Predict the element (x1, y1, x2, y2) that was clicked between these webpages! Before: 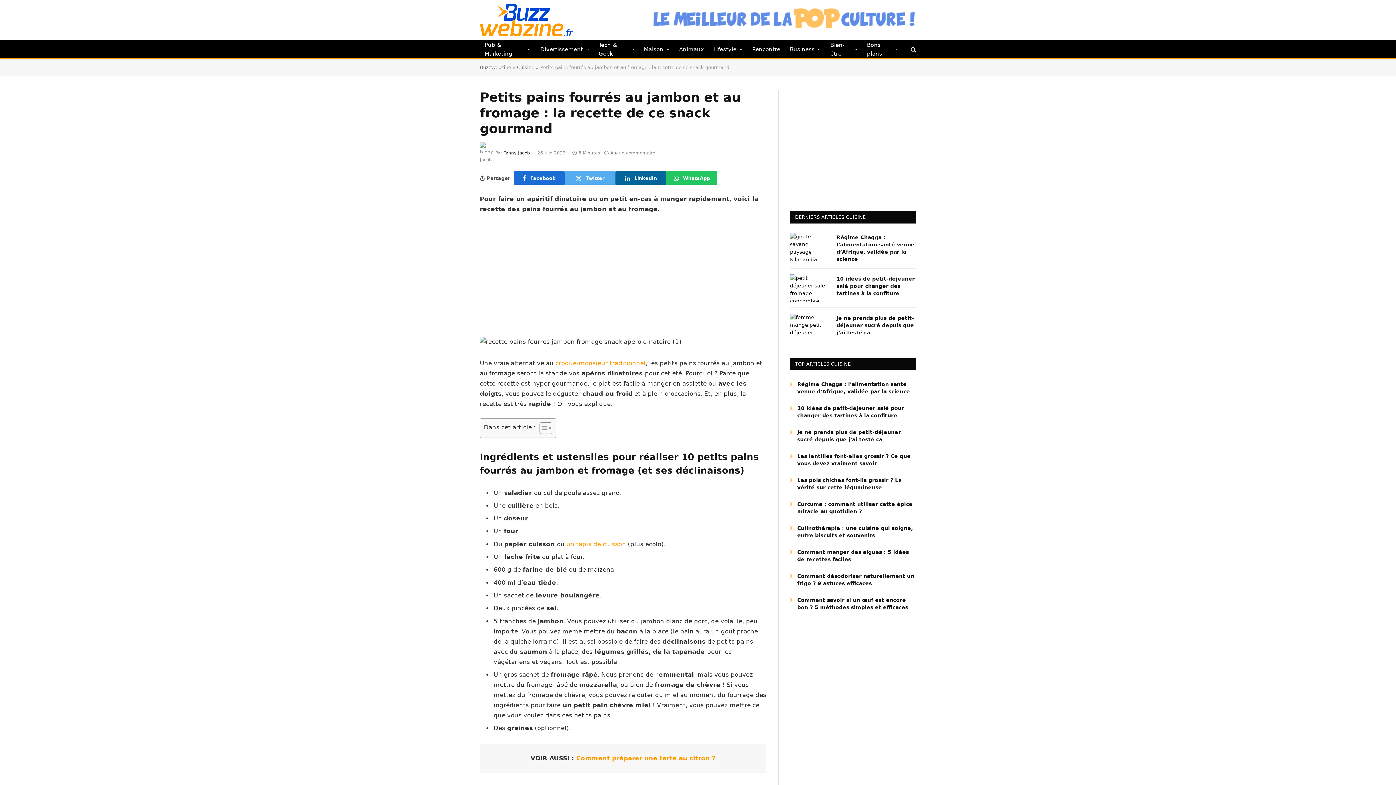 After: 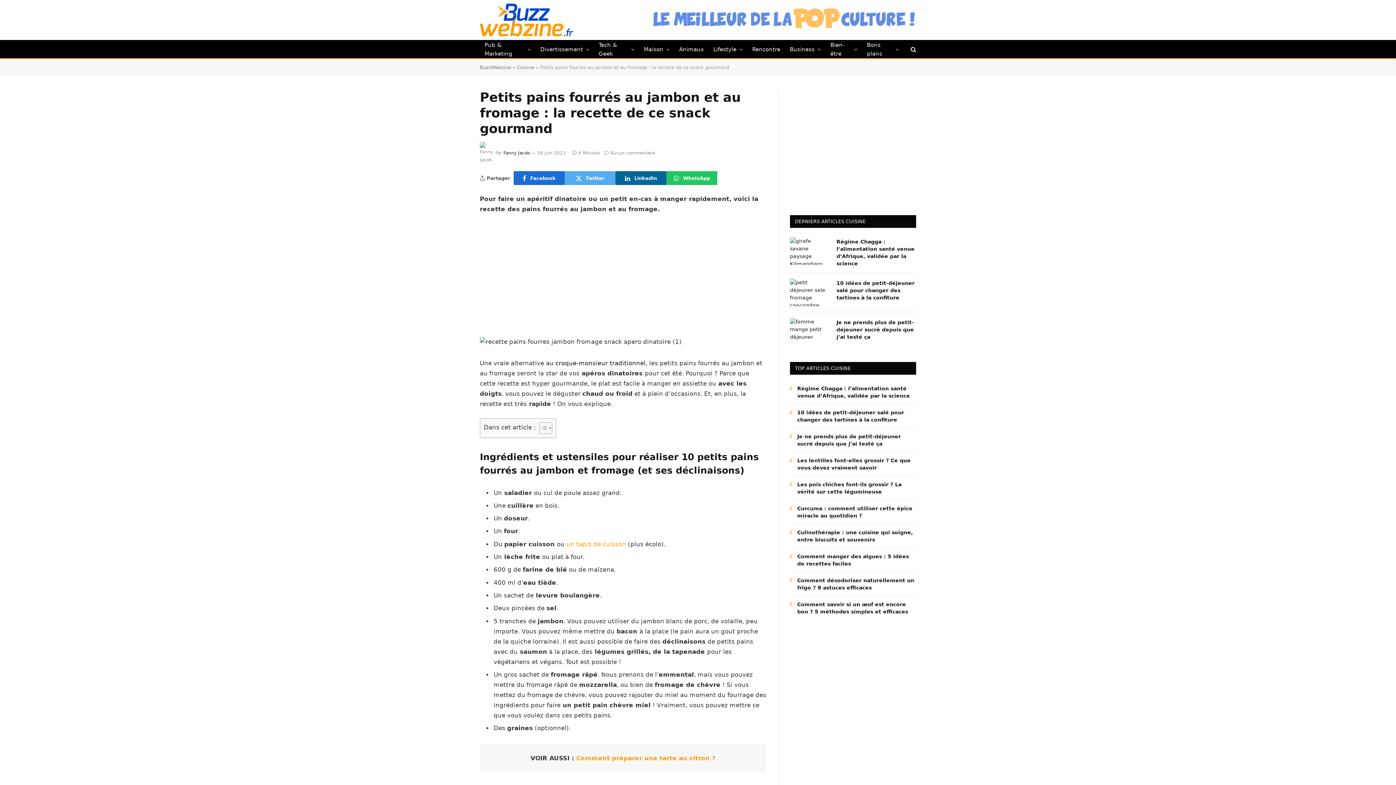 Action: label: croque-monsieur traditionnel bbox: (555, 359, 645, 366)